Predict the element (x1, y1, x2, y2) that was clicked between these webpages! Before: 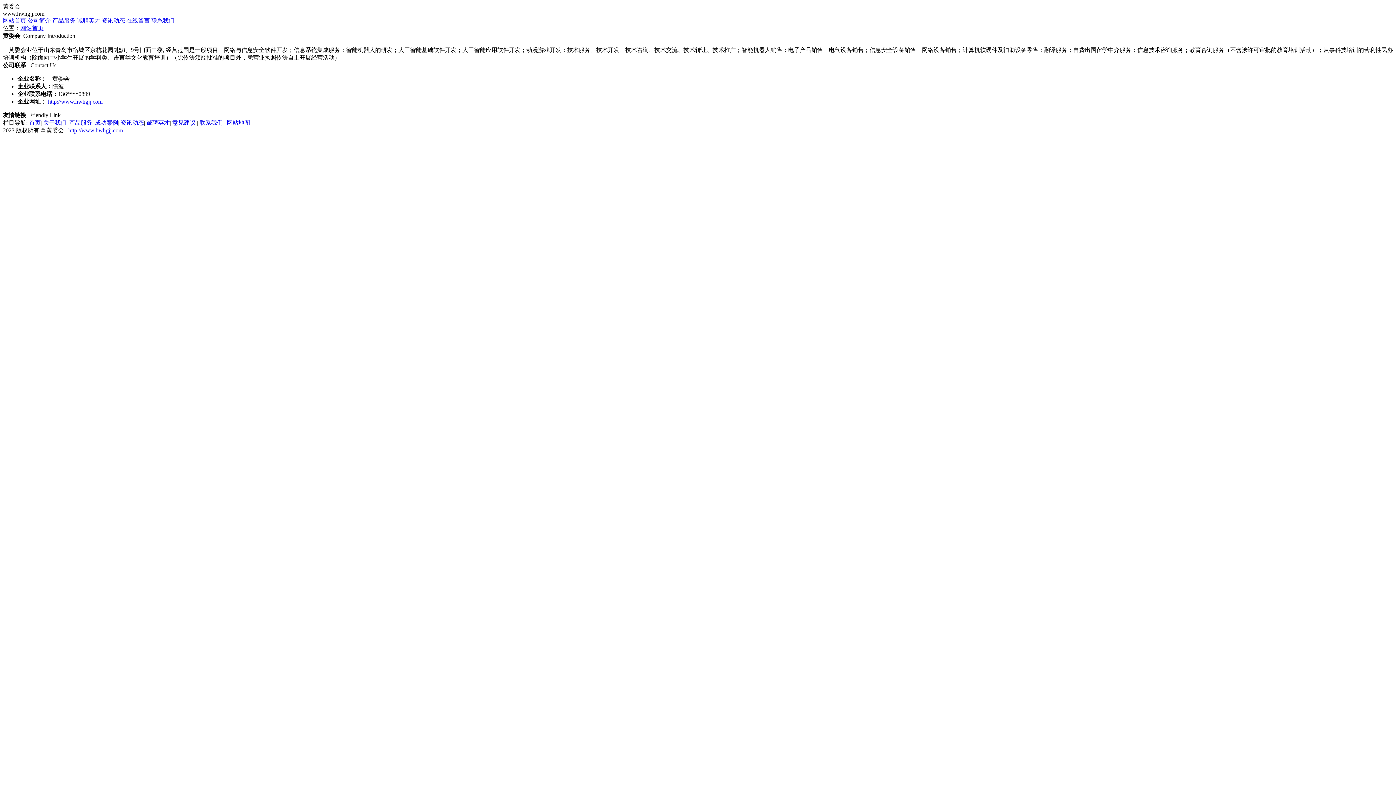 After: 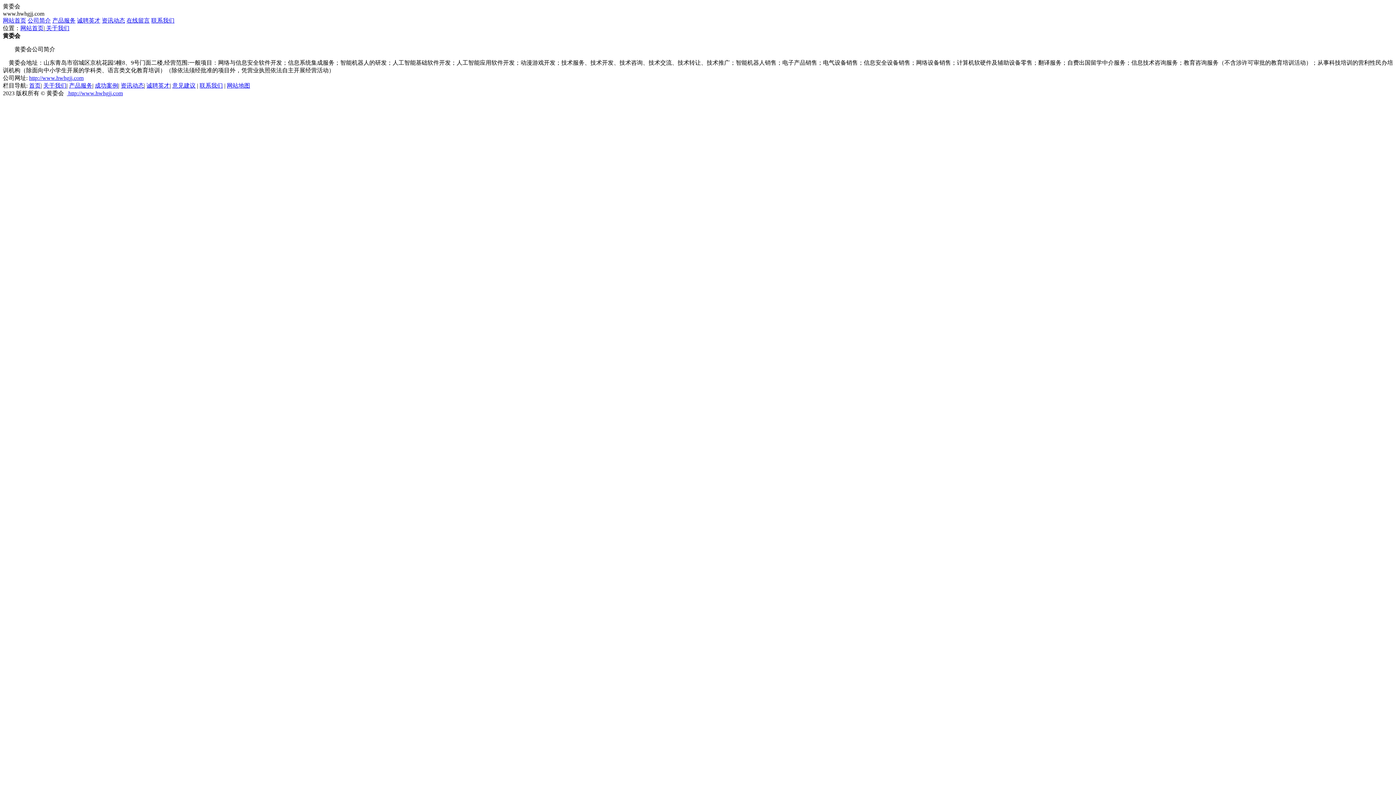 Action: bbox: (27, 17, 50, 23) label: 公司简介